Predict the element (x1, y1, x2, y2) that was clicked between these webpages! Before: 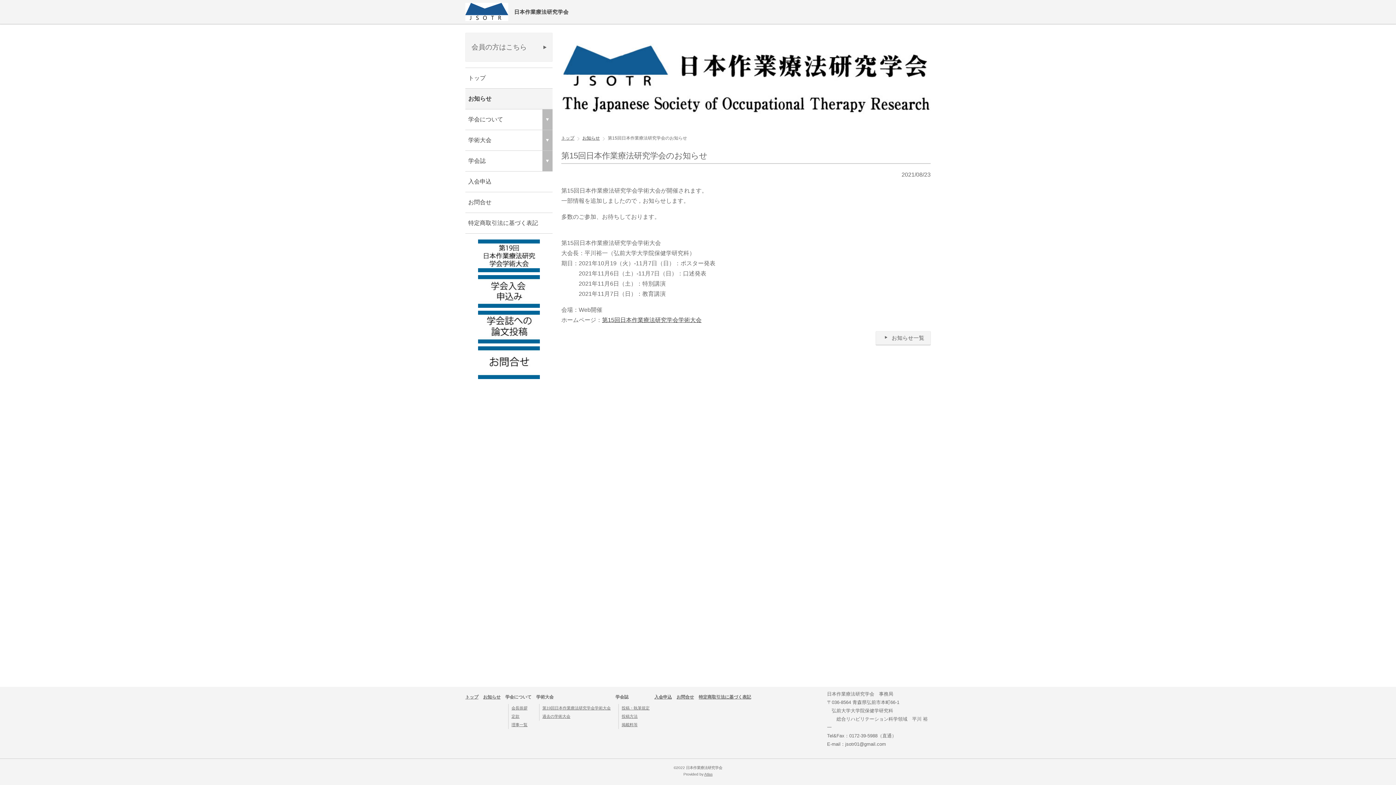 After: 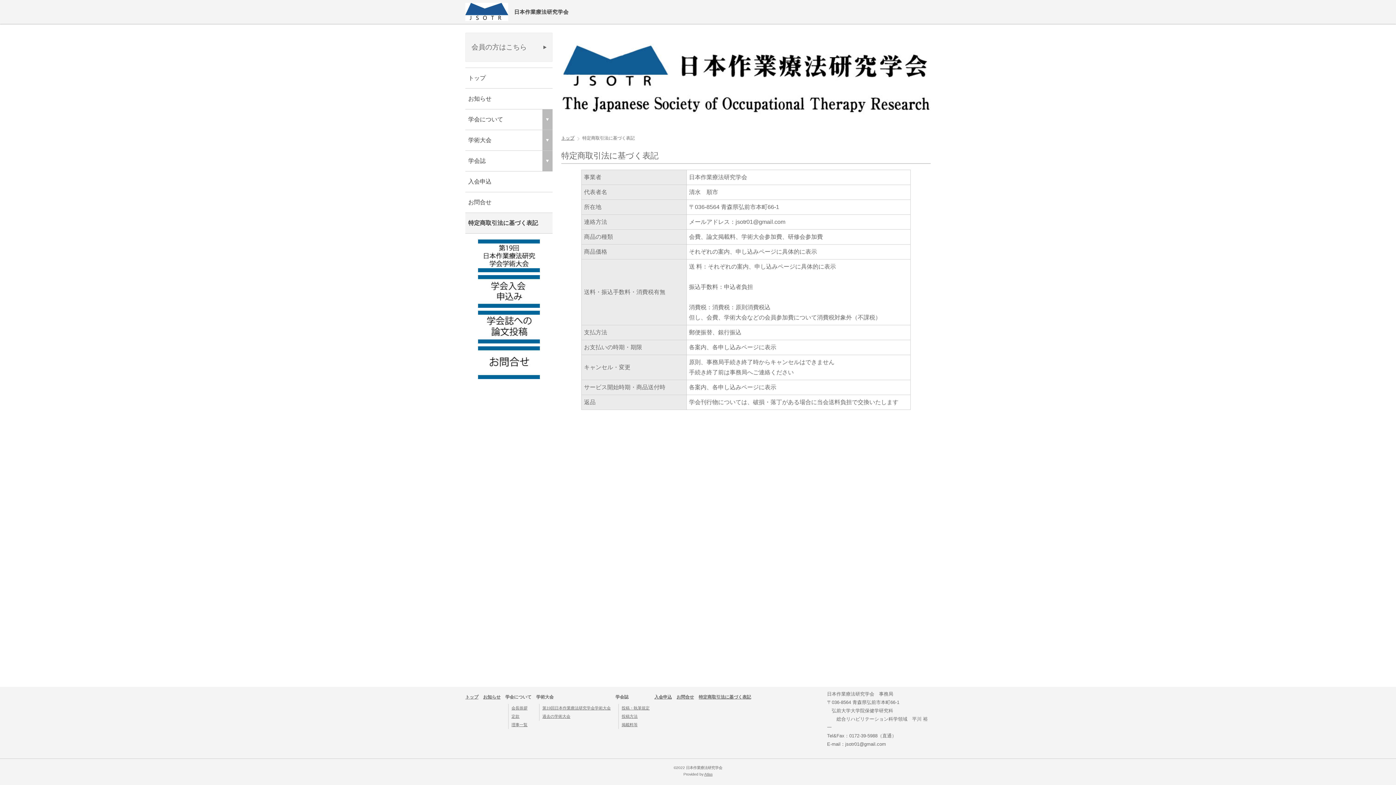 Action: label: 特定商取引法に基づく表記 bbox: (465, 213, 552, 233)